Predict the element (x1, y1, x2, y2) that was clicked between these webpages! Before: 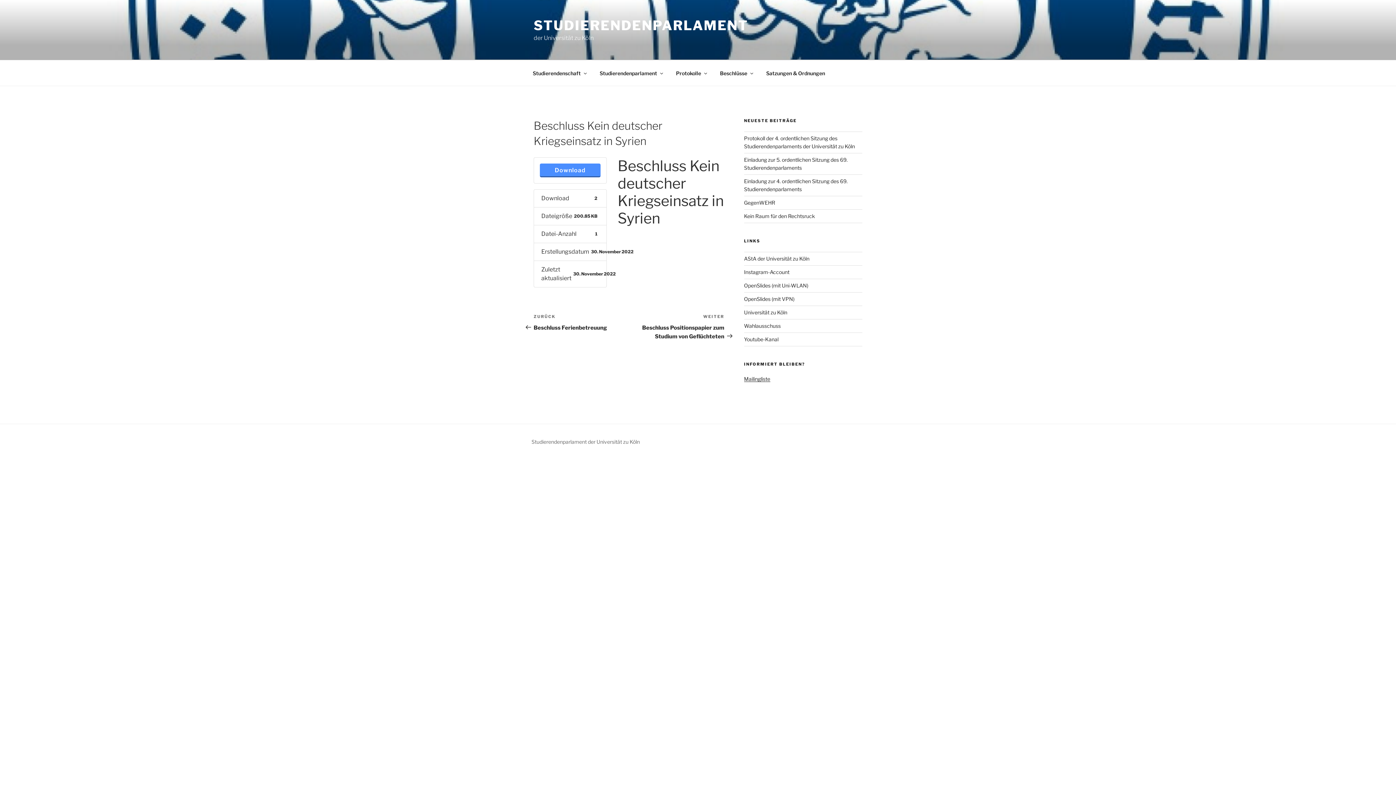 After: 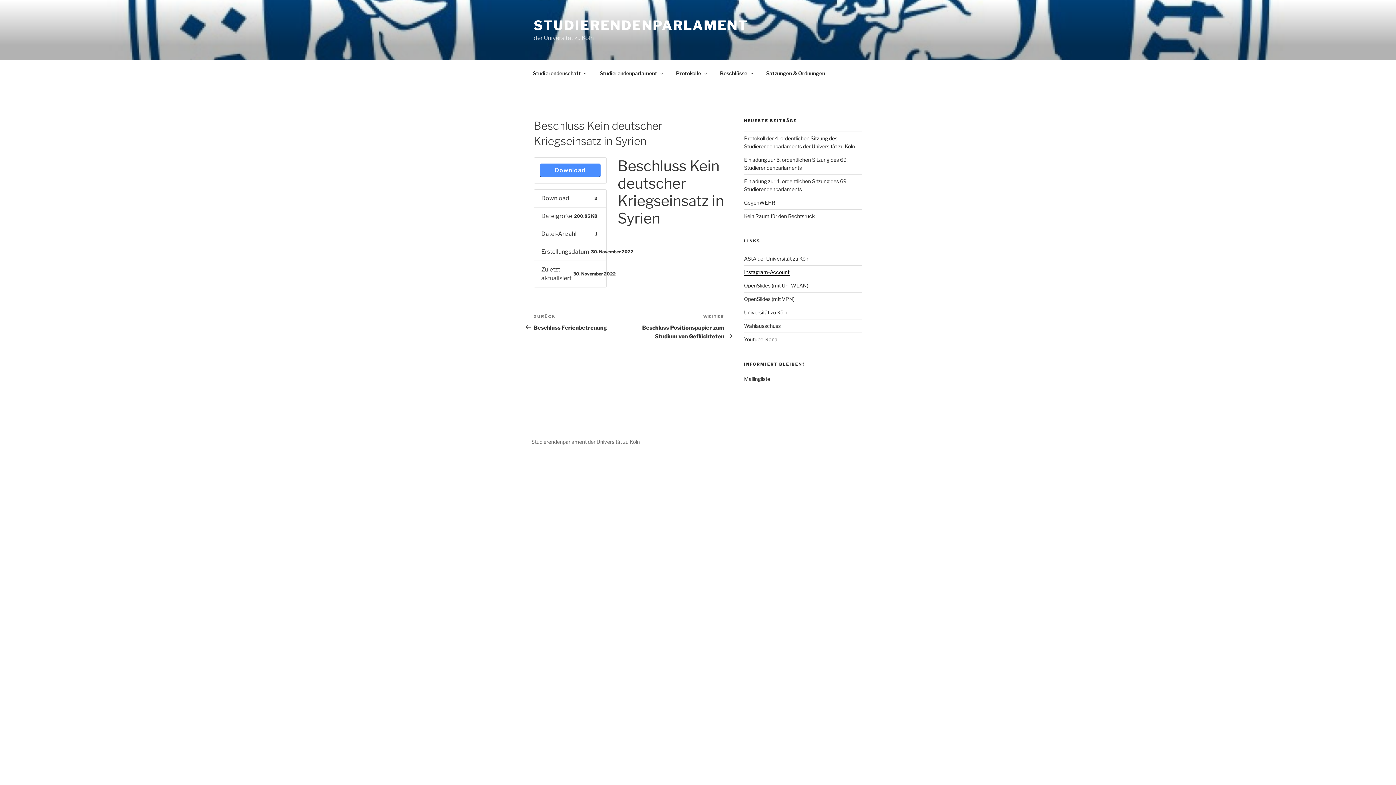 Action: bbox: (744, 269, 789, 275) label: Instagram-Account